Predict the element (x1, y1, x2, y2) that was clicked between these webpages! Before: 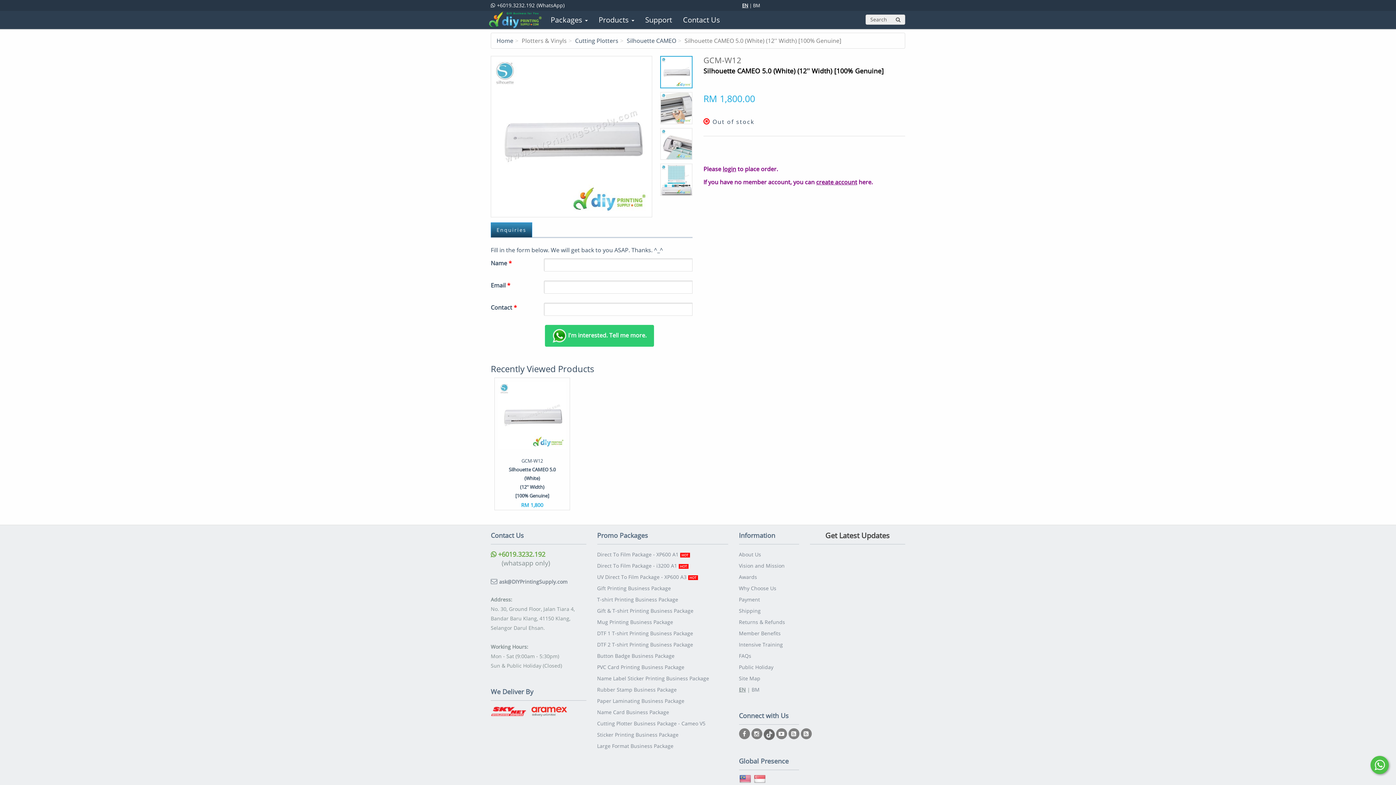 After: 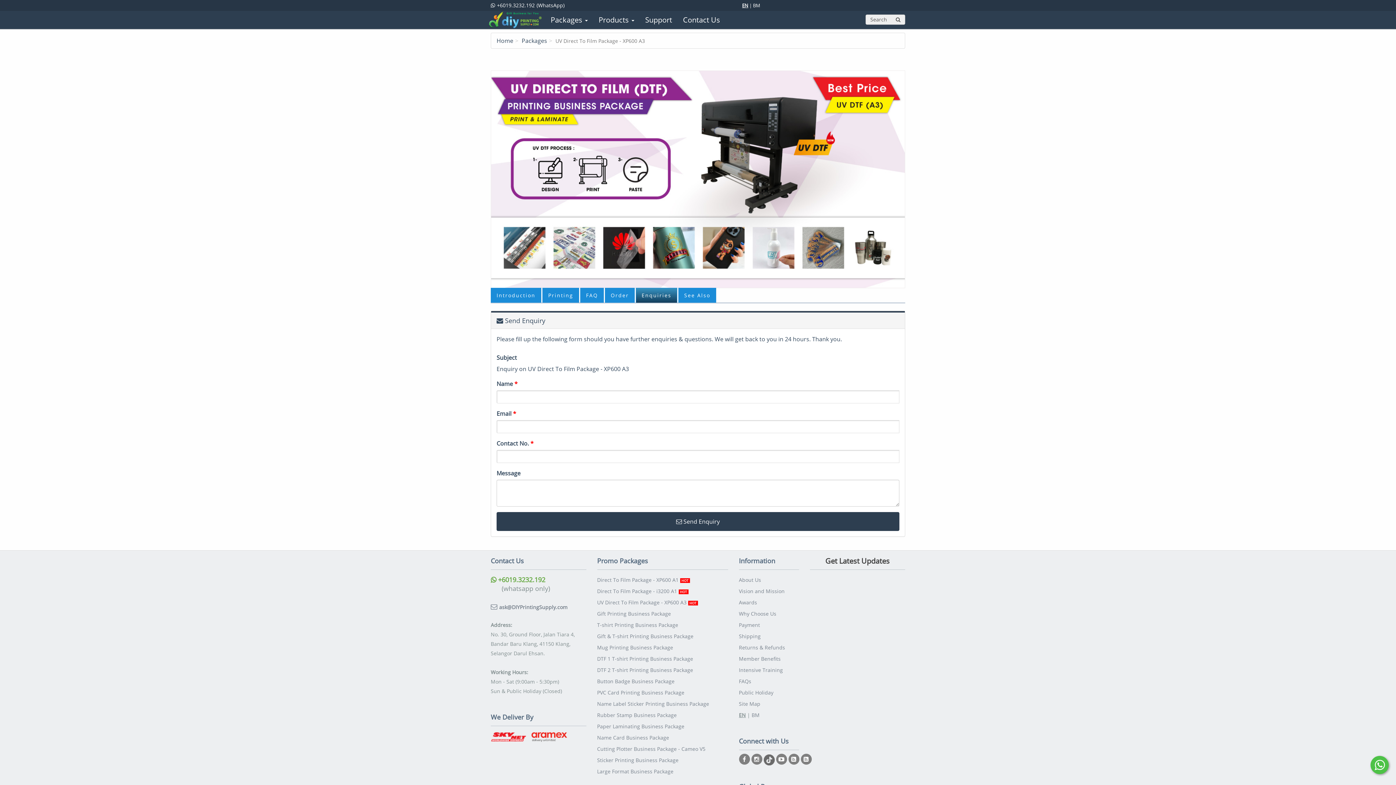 Action: label: UV Direct To Film Package - XP600 A3 HOT bbox: (597, 572, 728, 584)